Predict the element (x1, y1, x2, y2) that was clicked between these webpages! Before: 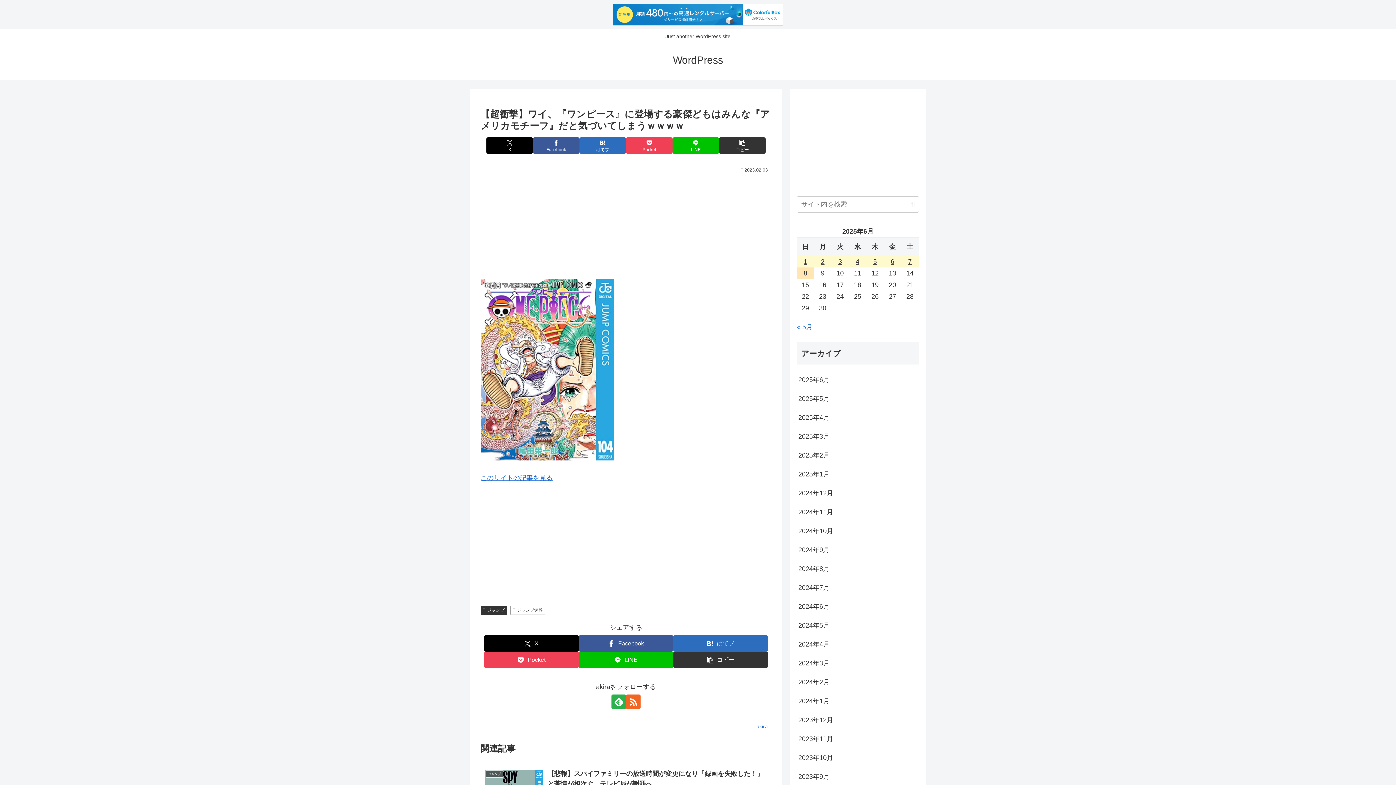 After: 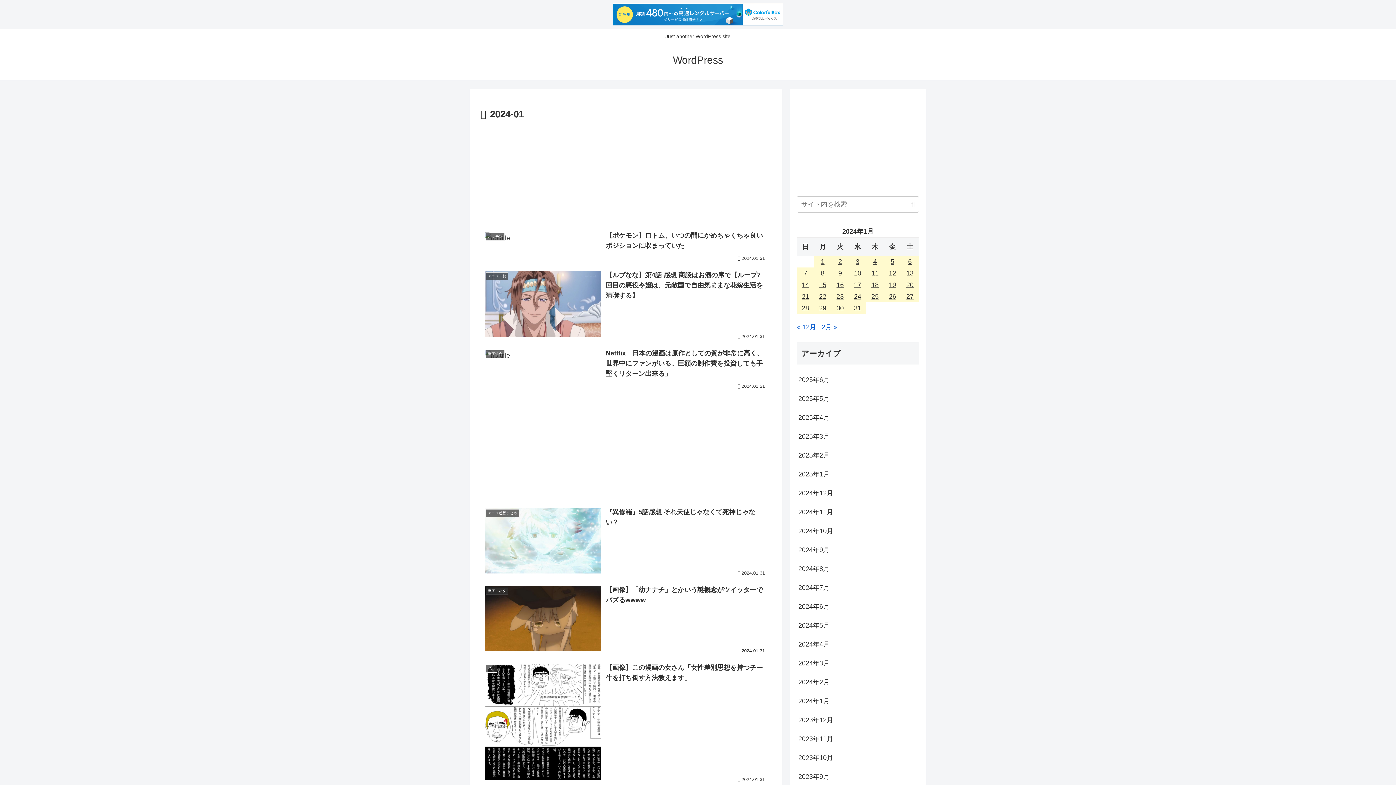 Action: label: 2024年1月 bbox: (797, 691, 919, 710)